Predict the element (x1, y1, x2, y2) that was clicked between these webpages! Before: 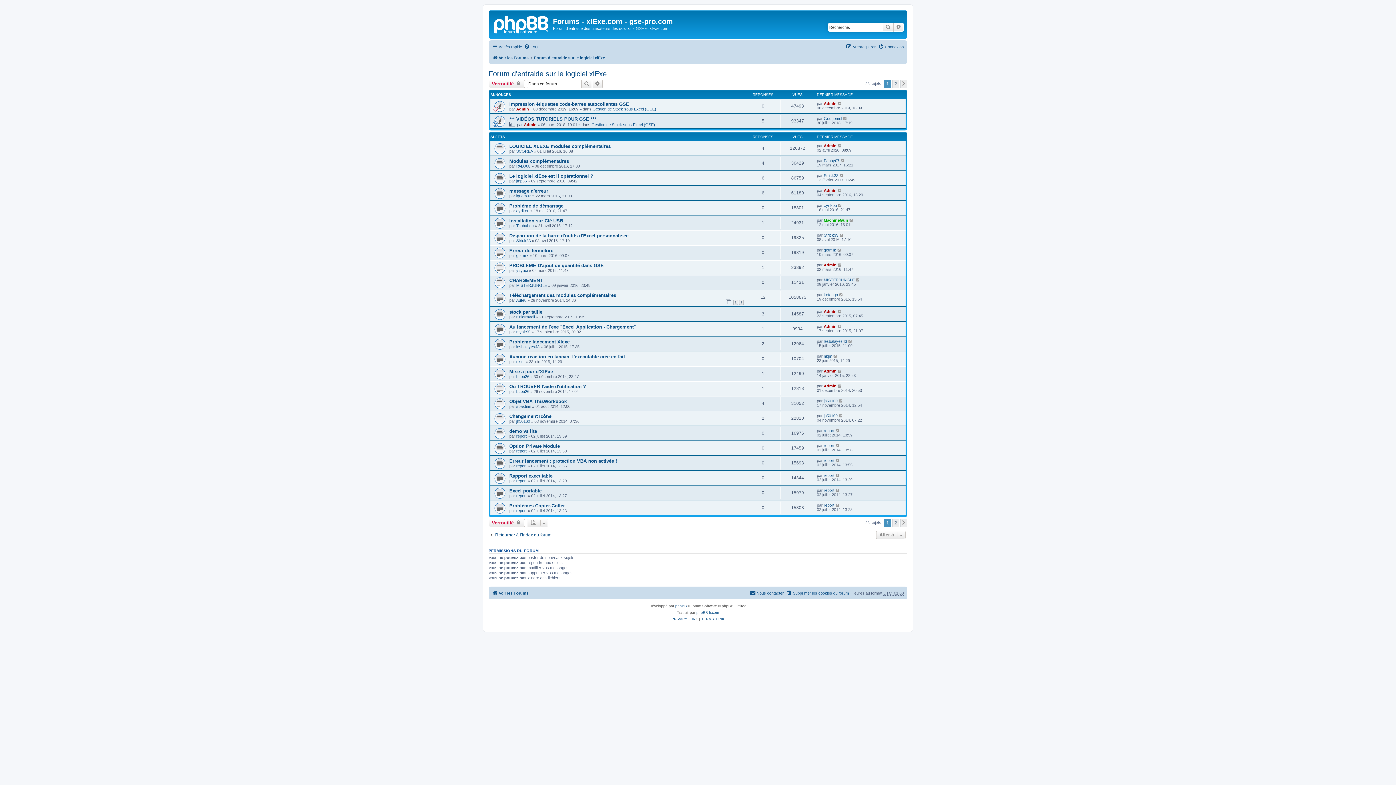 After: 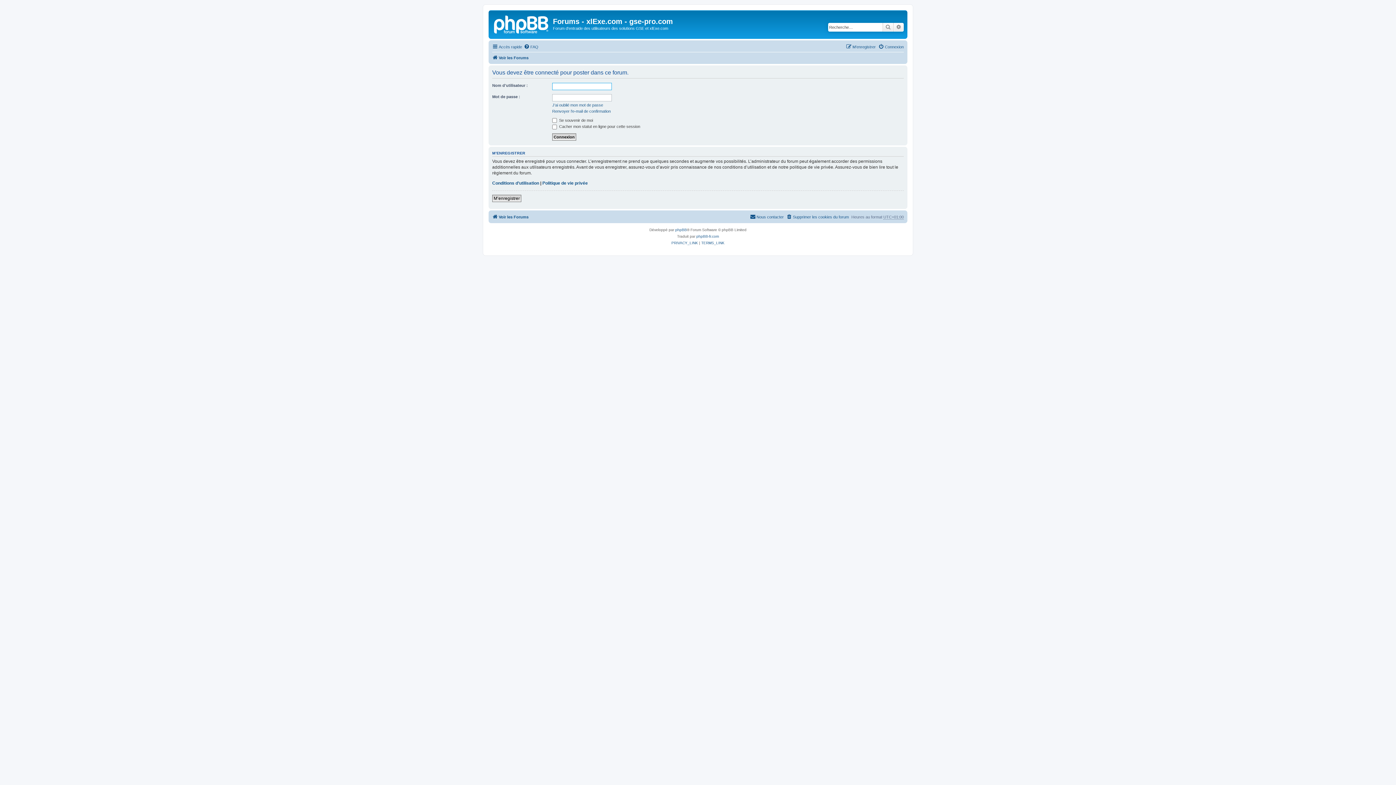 Action: bbox: (488, 79, 525, 88) label: Verrouillé 